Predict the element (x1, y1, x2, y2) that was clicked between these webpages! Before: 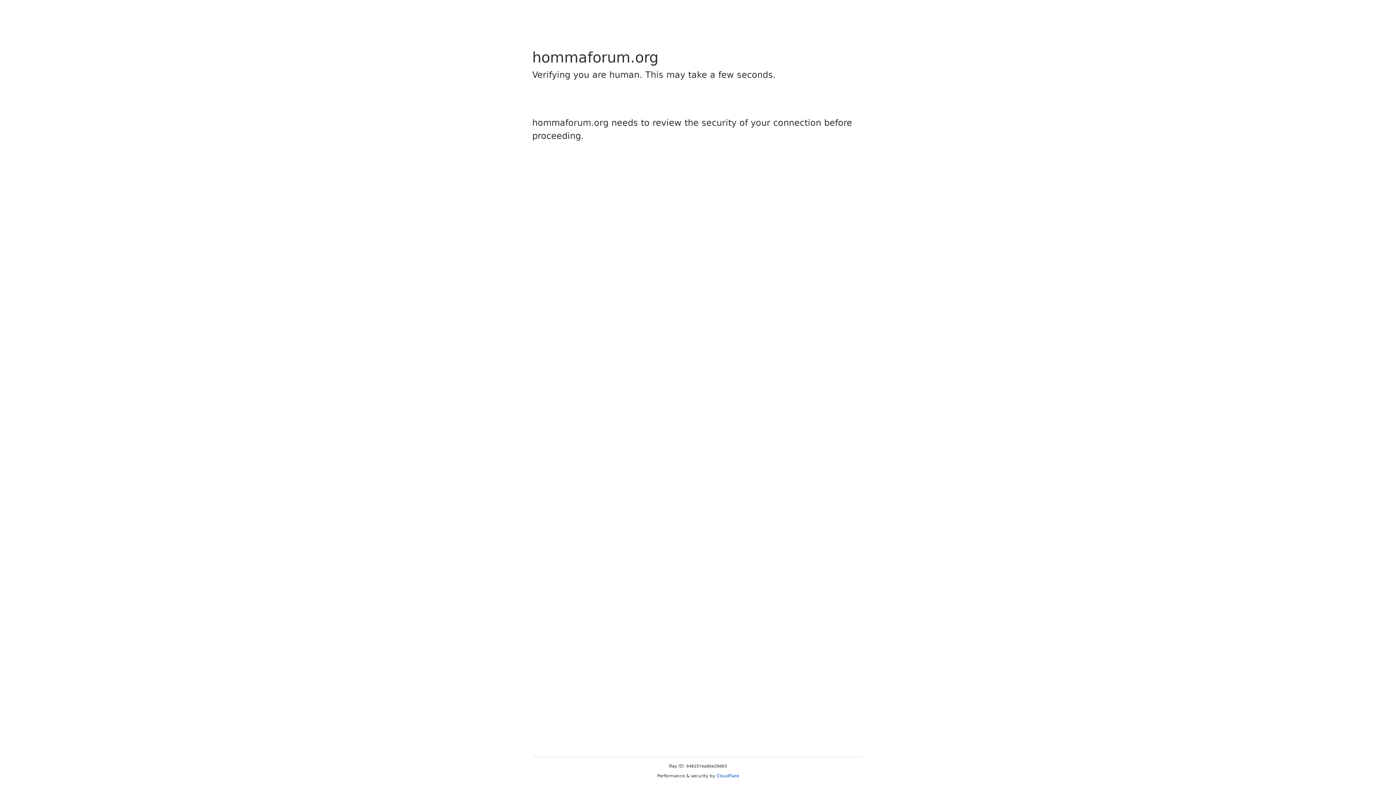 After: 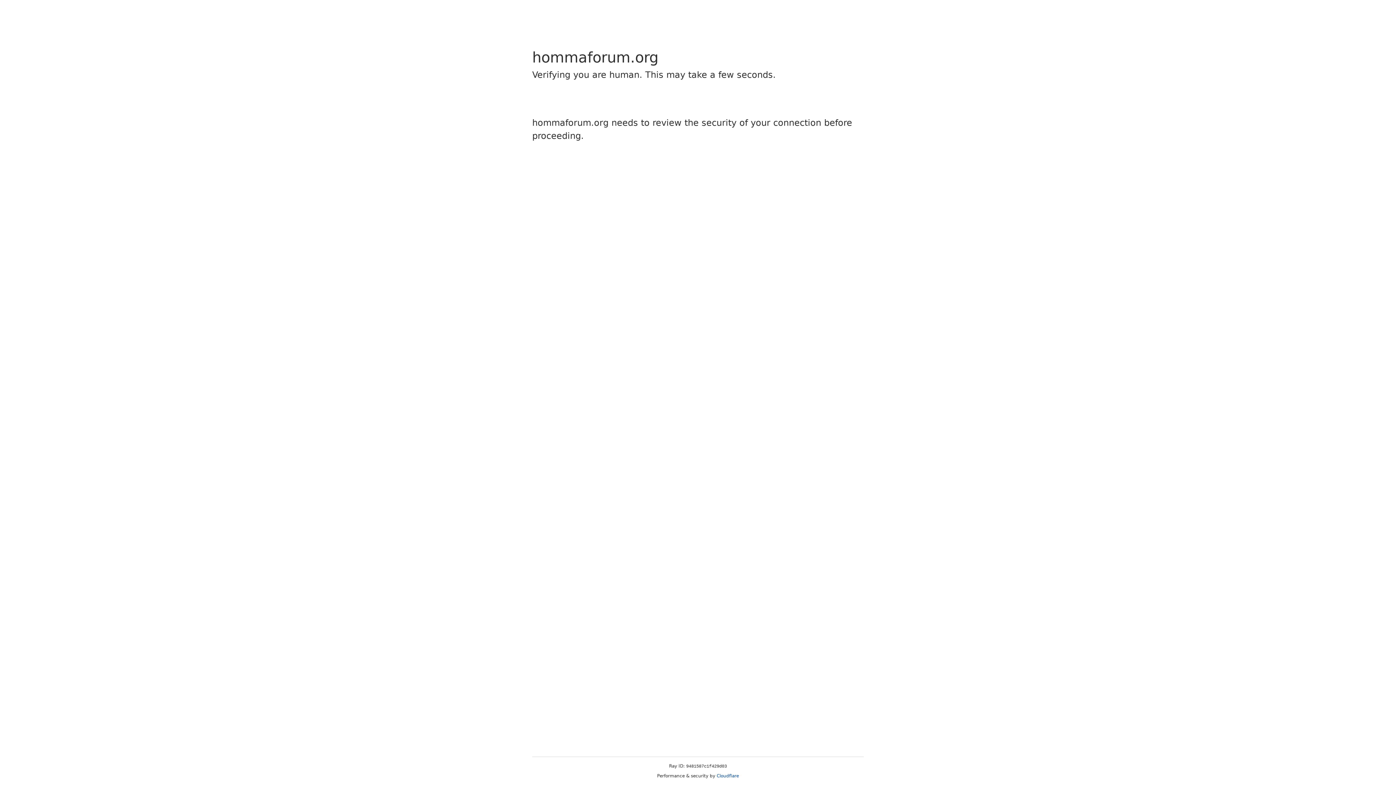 Action: bbox: (716, 773, 739, 778) label: Cloudflare